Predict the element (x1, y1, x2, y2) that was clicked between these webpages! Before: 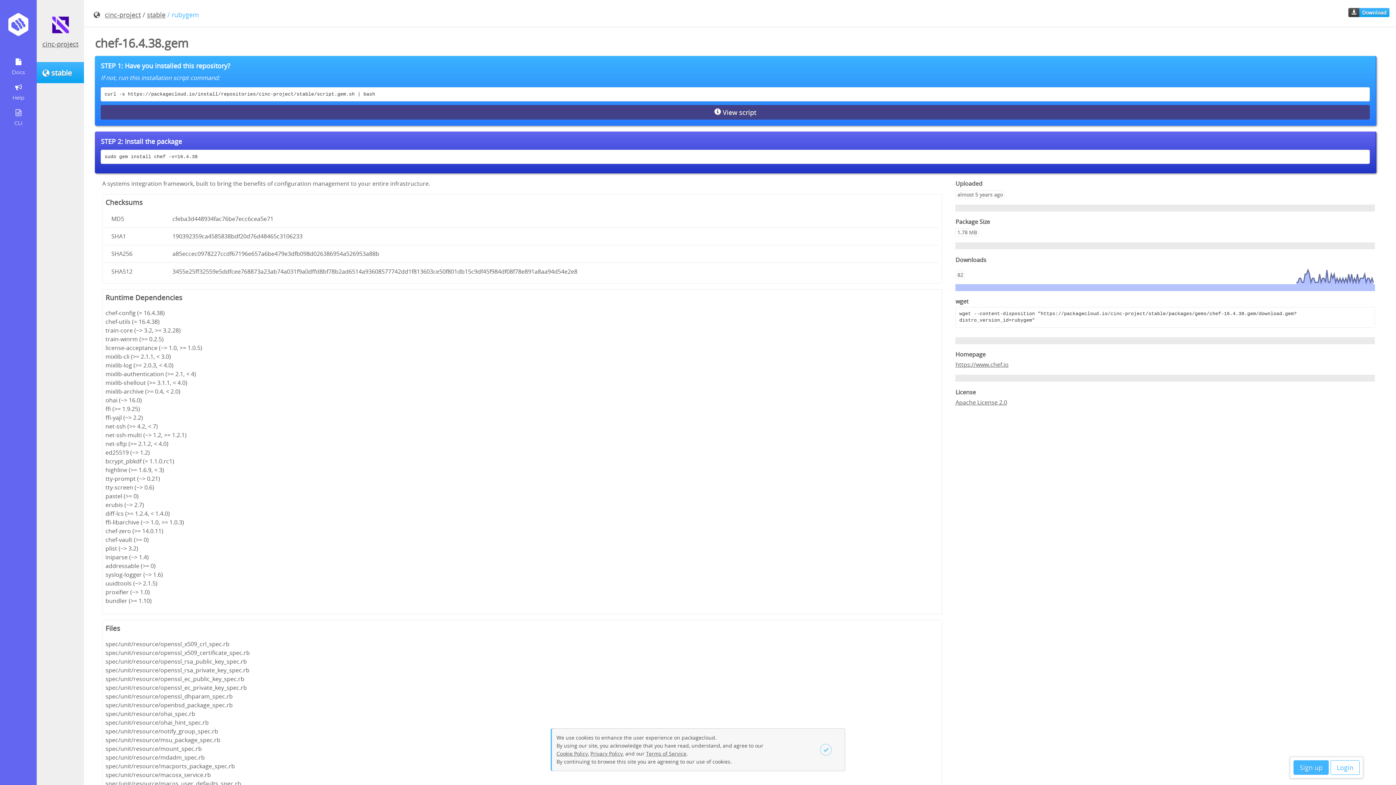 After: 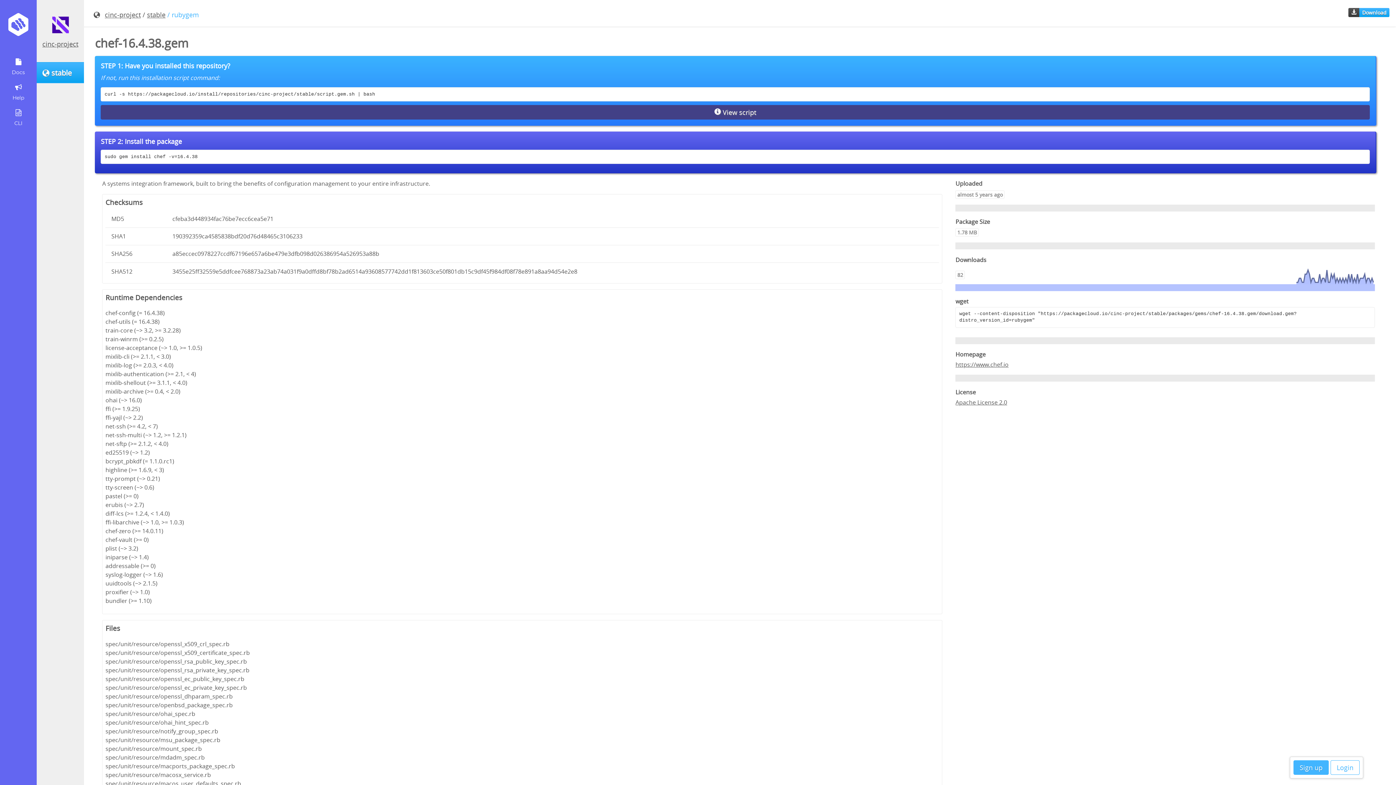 Action: bbox: (820, 744, 832, 755)